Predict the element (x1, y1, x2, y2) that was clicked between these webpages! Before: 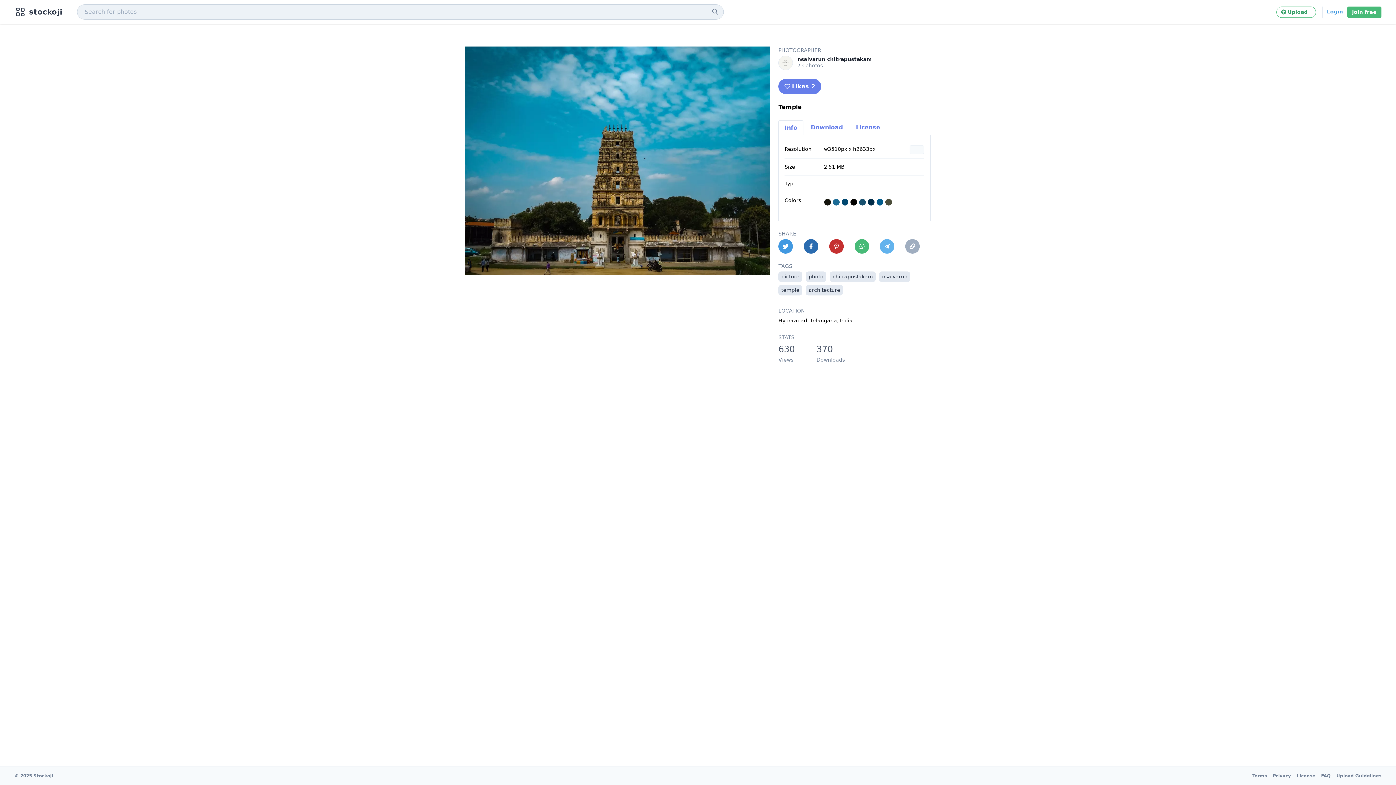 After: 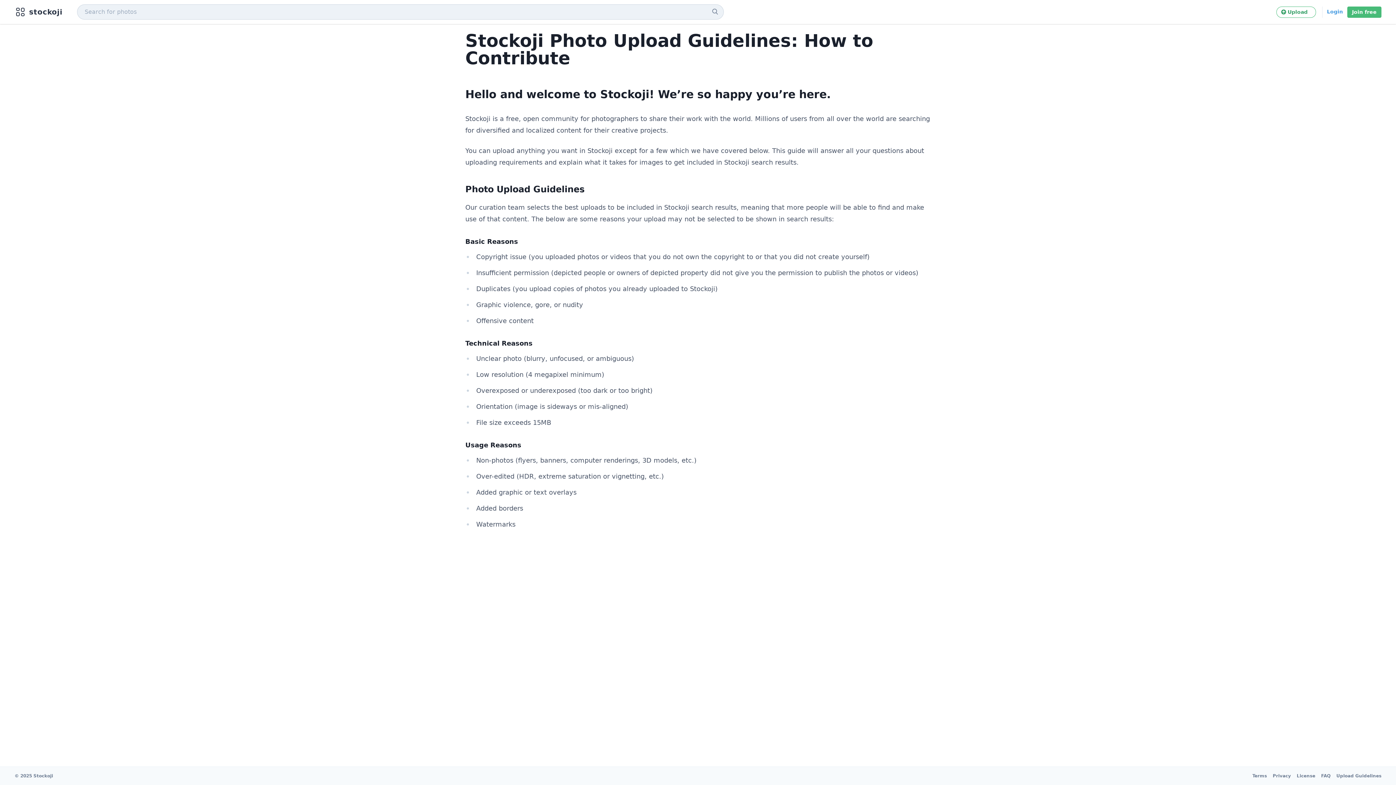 Action: label: Upload Guidelines bbox: (1336, 773, 1381, 778)